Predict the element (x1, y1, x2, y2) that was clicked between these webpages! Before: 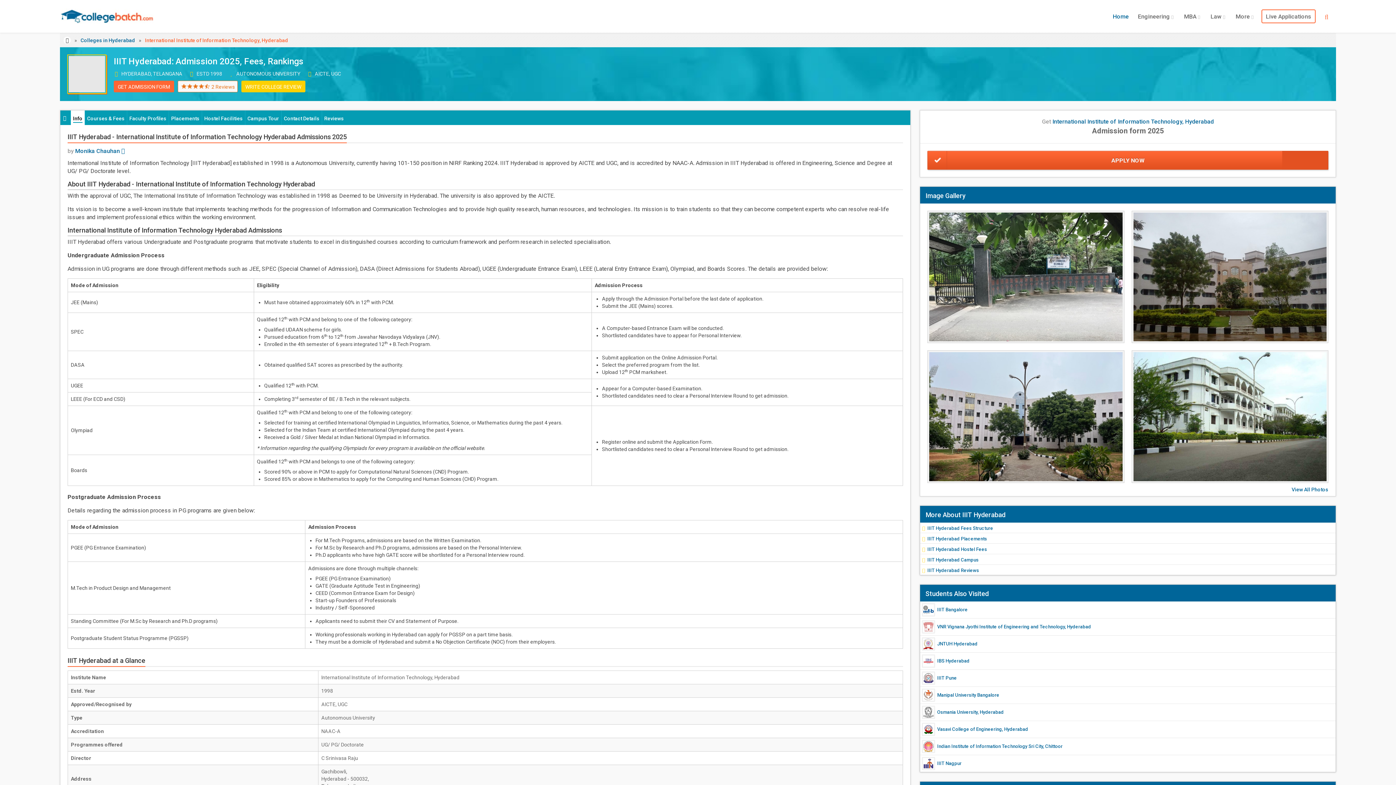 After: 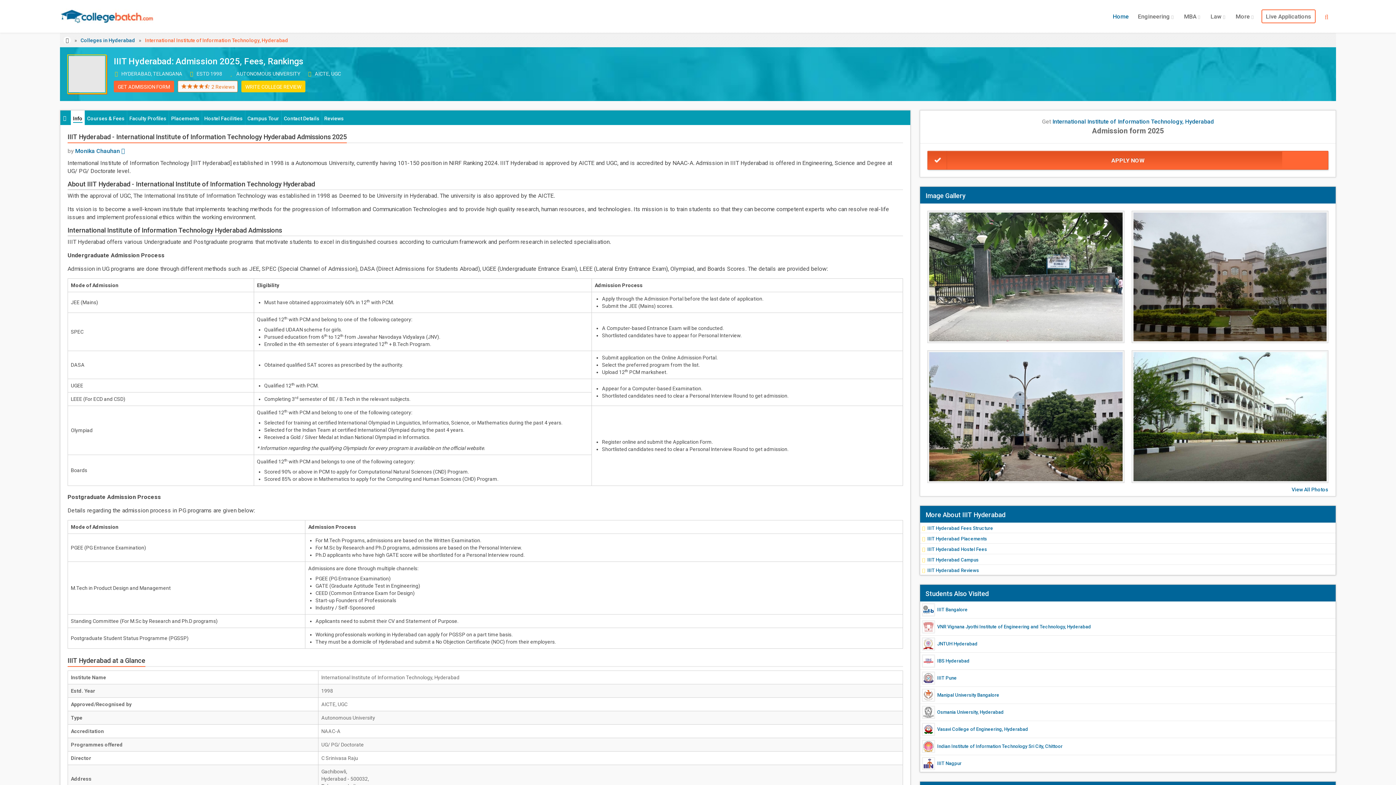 Action: label: APPLY NOW bbox: (927, 150, 1328, 169)